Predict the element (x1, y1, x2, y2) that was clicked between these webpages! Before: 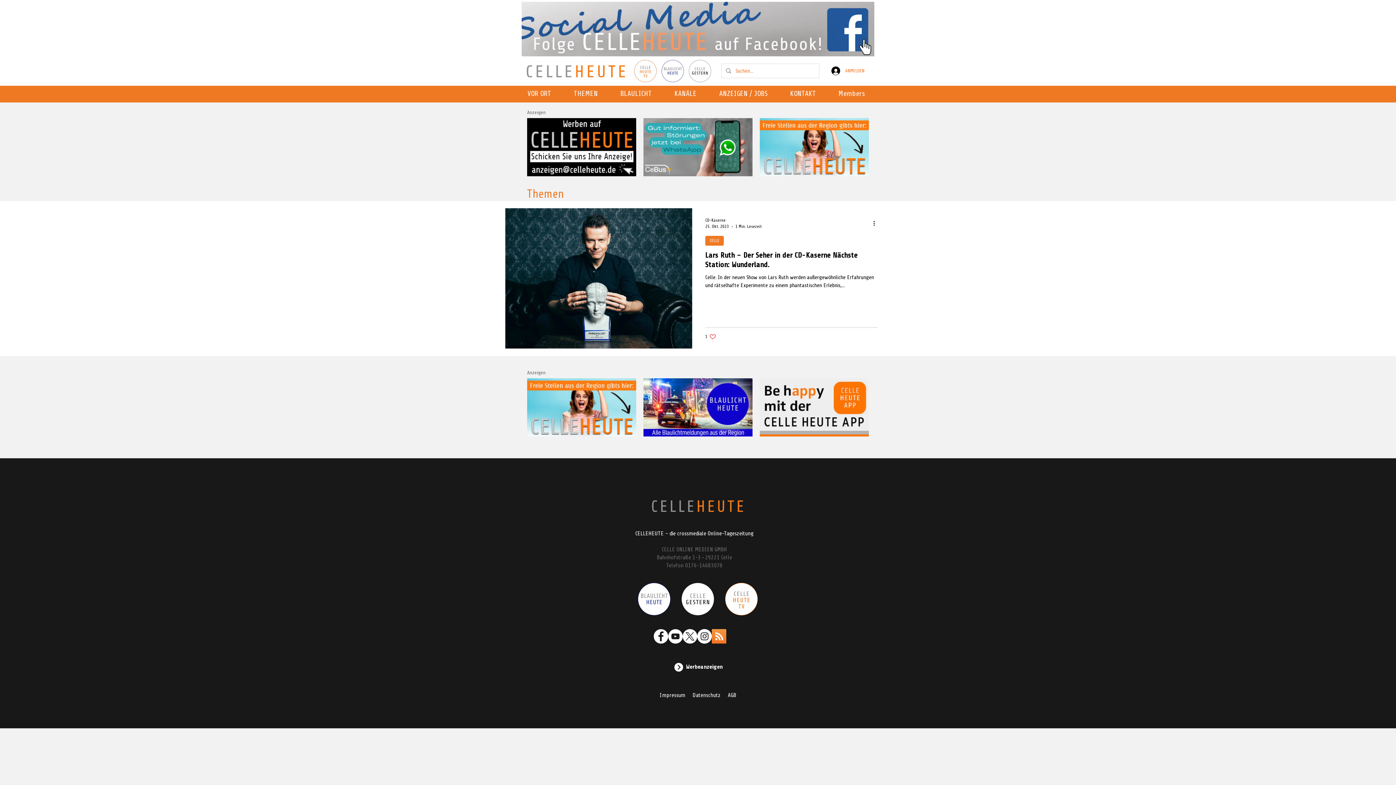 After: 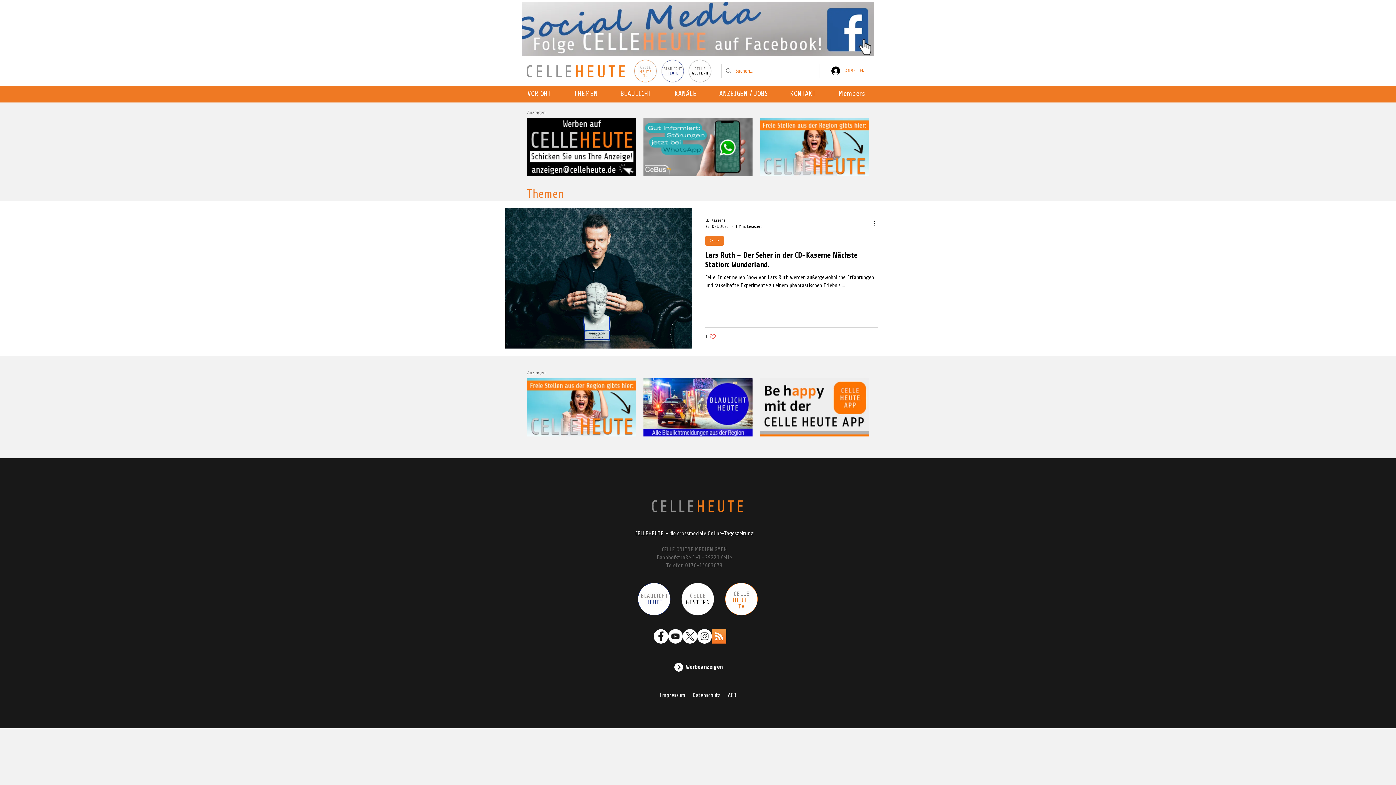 Action: bbox: (632, 58, 658, 84)